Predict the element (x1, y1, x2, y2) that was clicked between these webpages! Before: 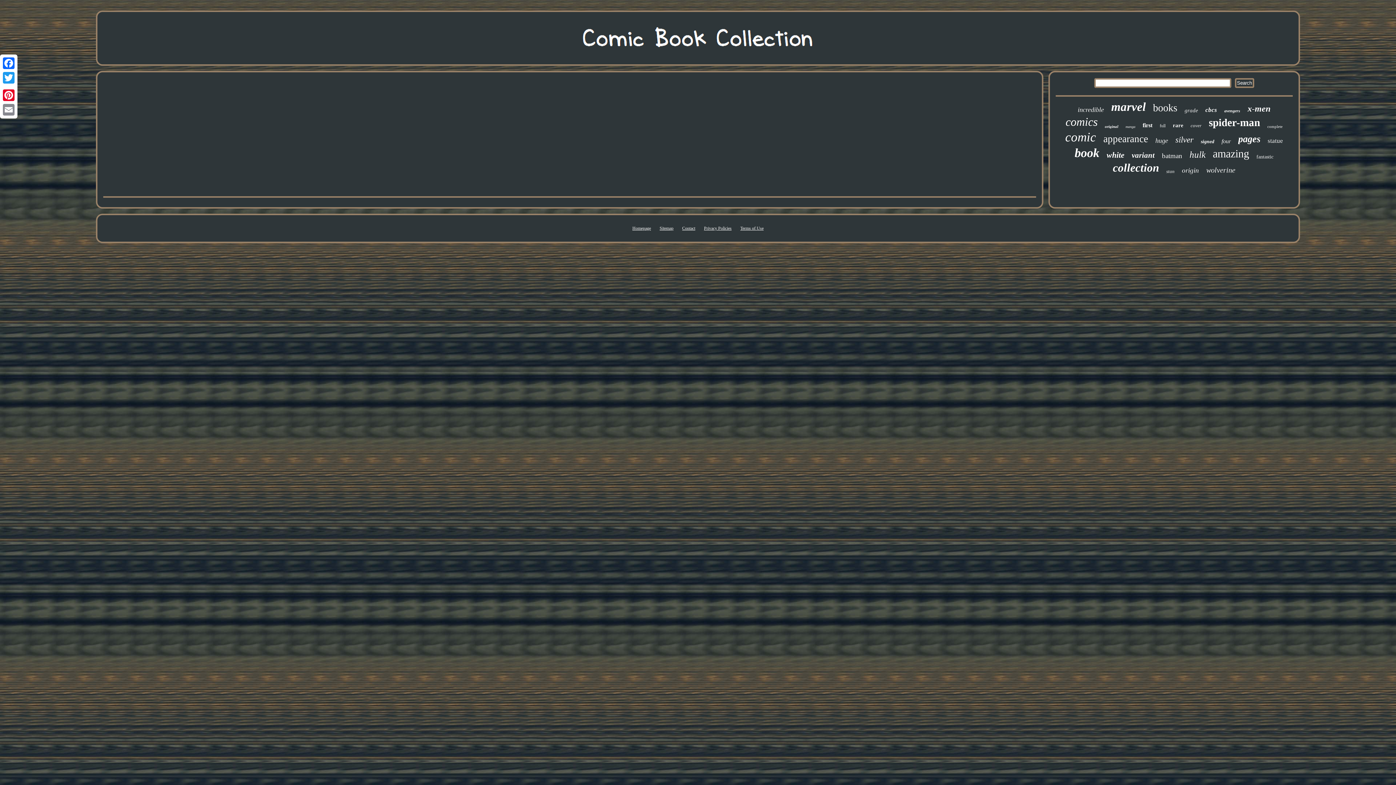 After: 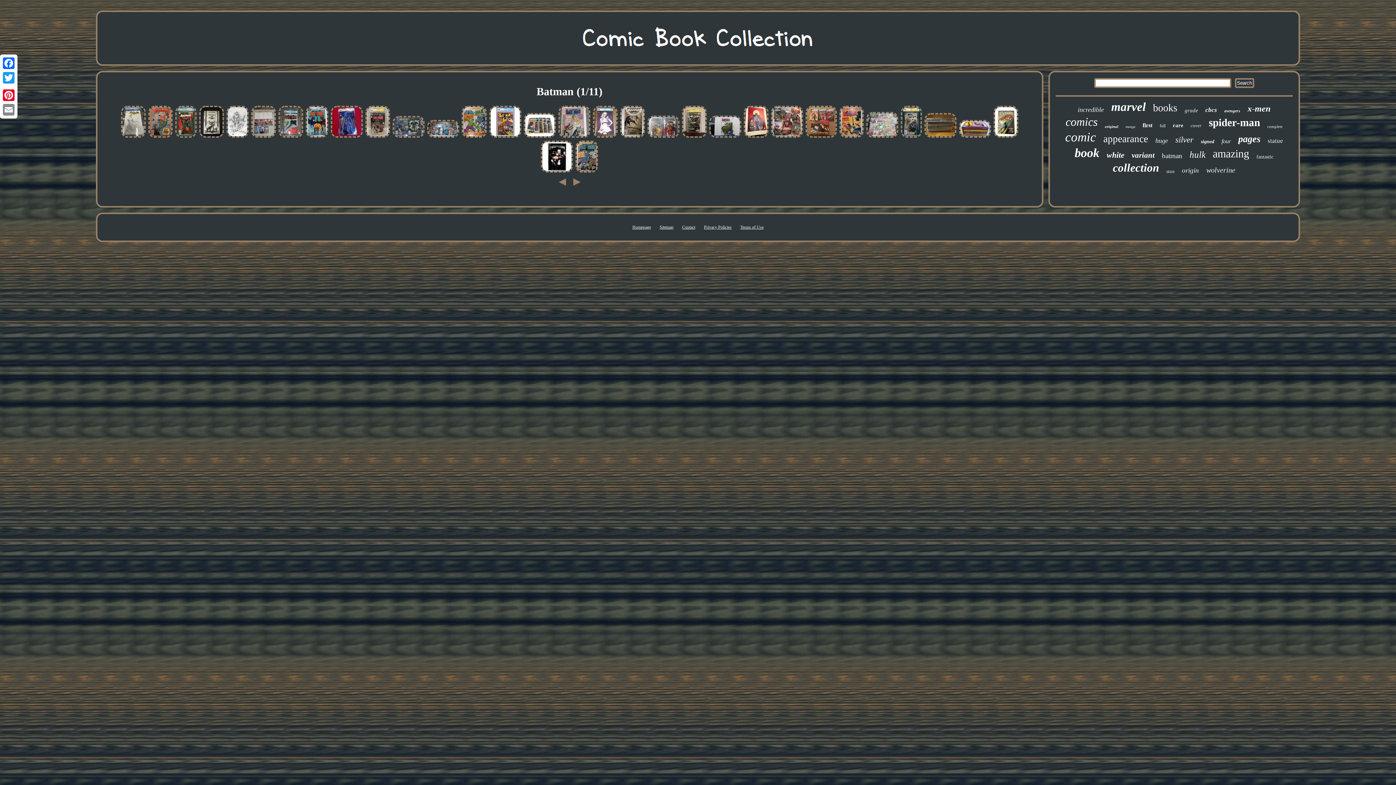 Action: bbox: (1162, 152, 1182, 160) label: batman